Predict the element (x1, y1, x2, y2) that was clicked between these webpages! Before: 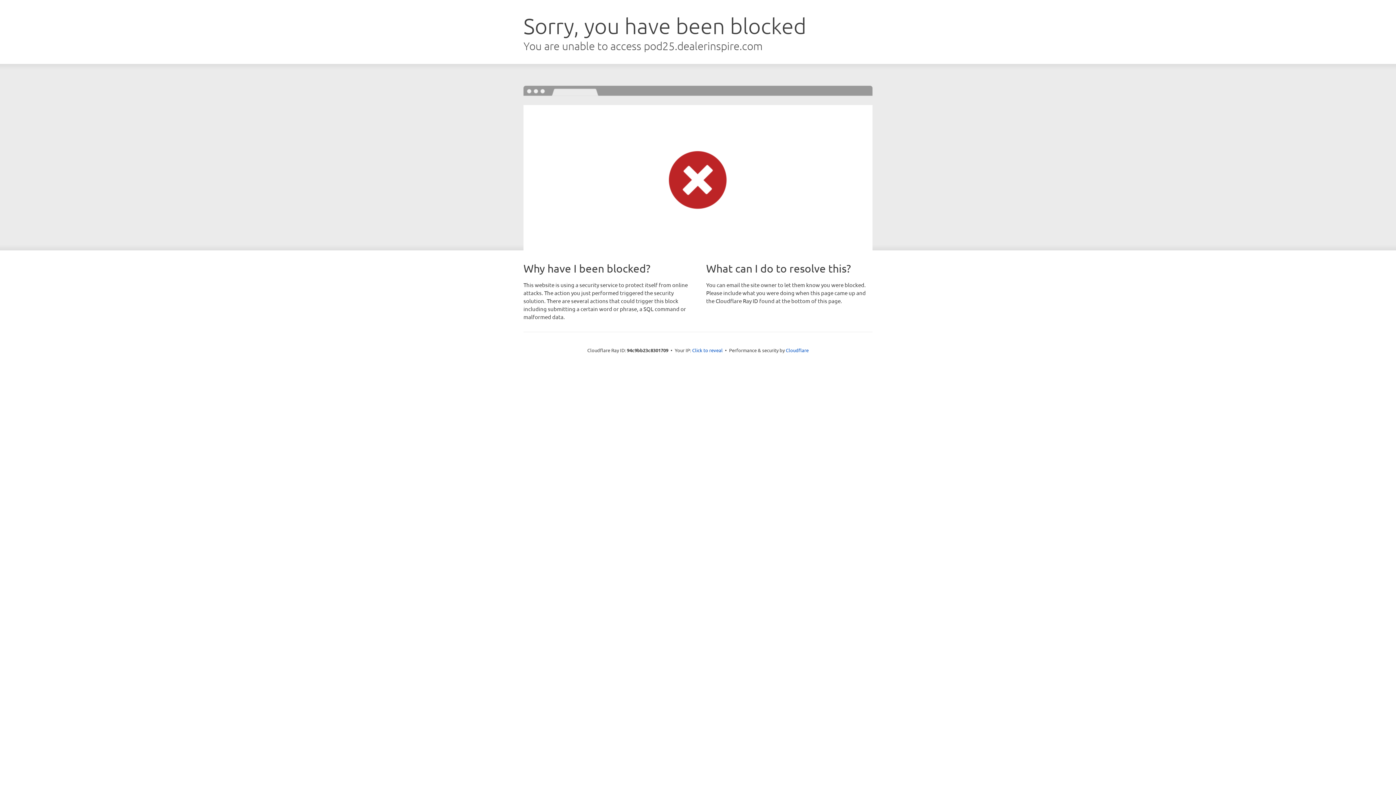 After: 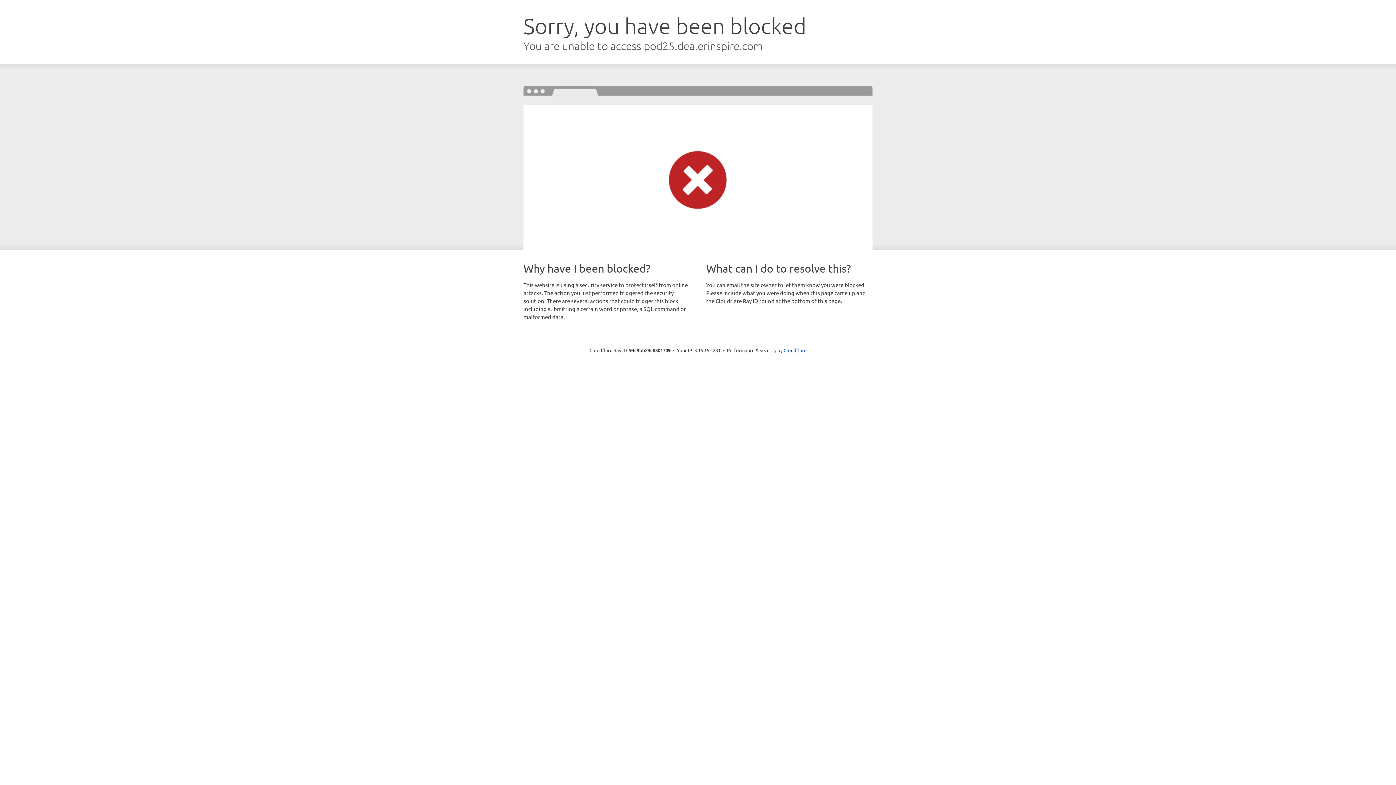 Action: bbox: (692, 346, 722, 353) label: Click to reveal